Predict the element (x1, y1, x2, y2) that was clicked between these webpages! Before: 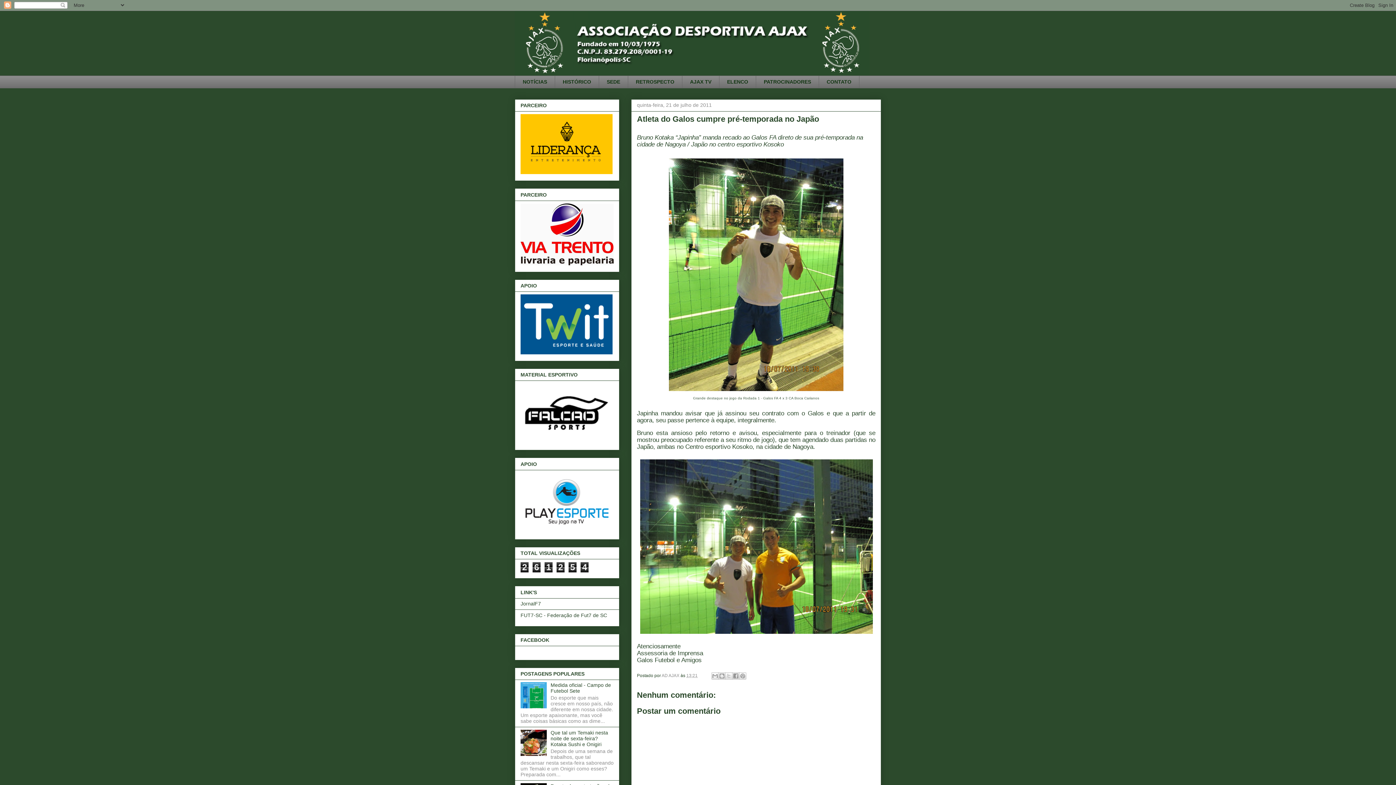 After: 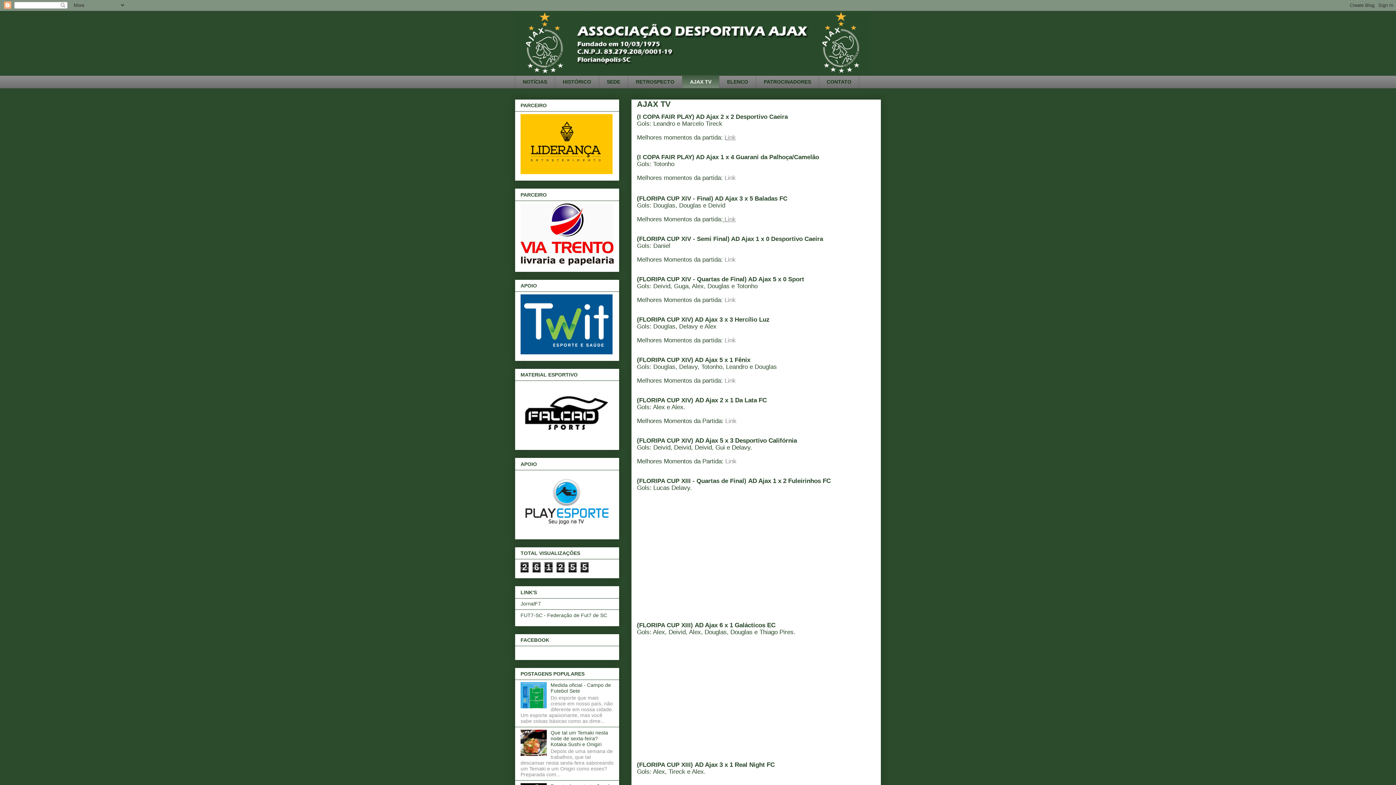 Action: label: AJAX TV bbox: (682, 75, 719, 88)